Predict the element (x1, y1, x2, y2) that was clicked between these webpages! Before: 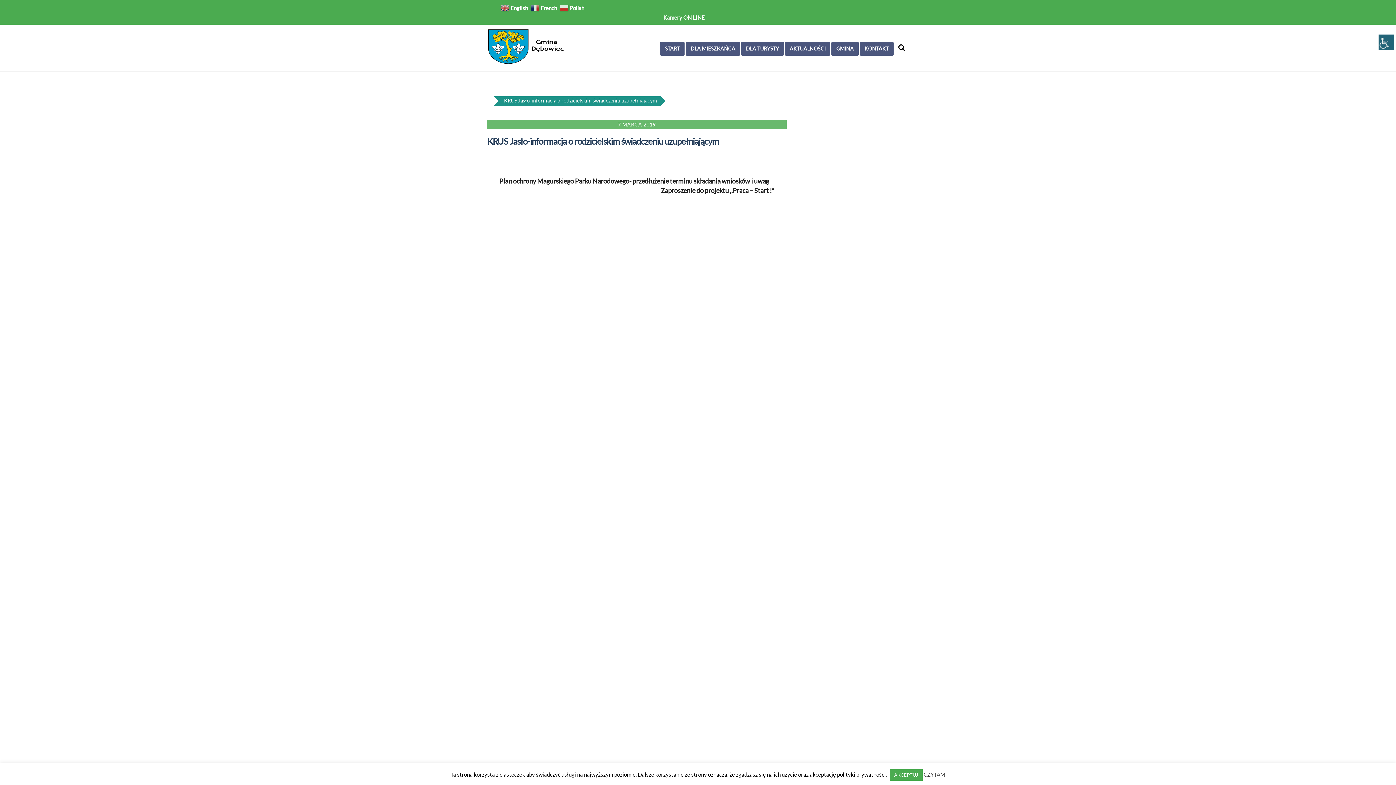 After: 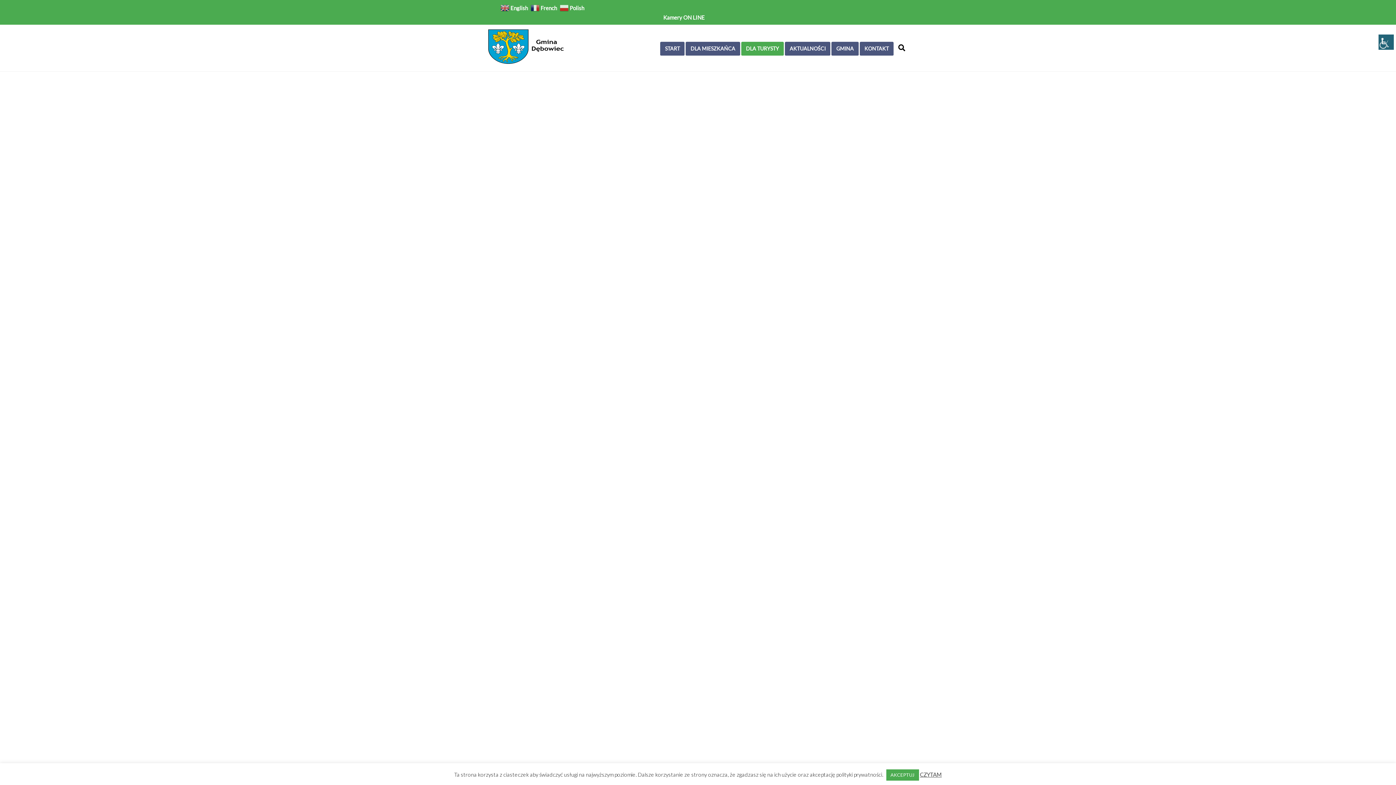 Action: bbox: (741, 41, 784, 56) label: DLA TURYSTY